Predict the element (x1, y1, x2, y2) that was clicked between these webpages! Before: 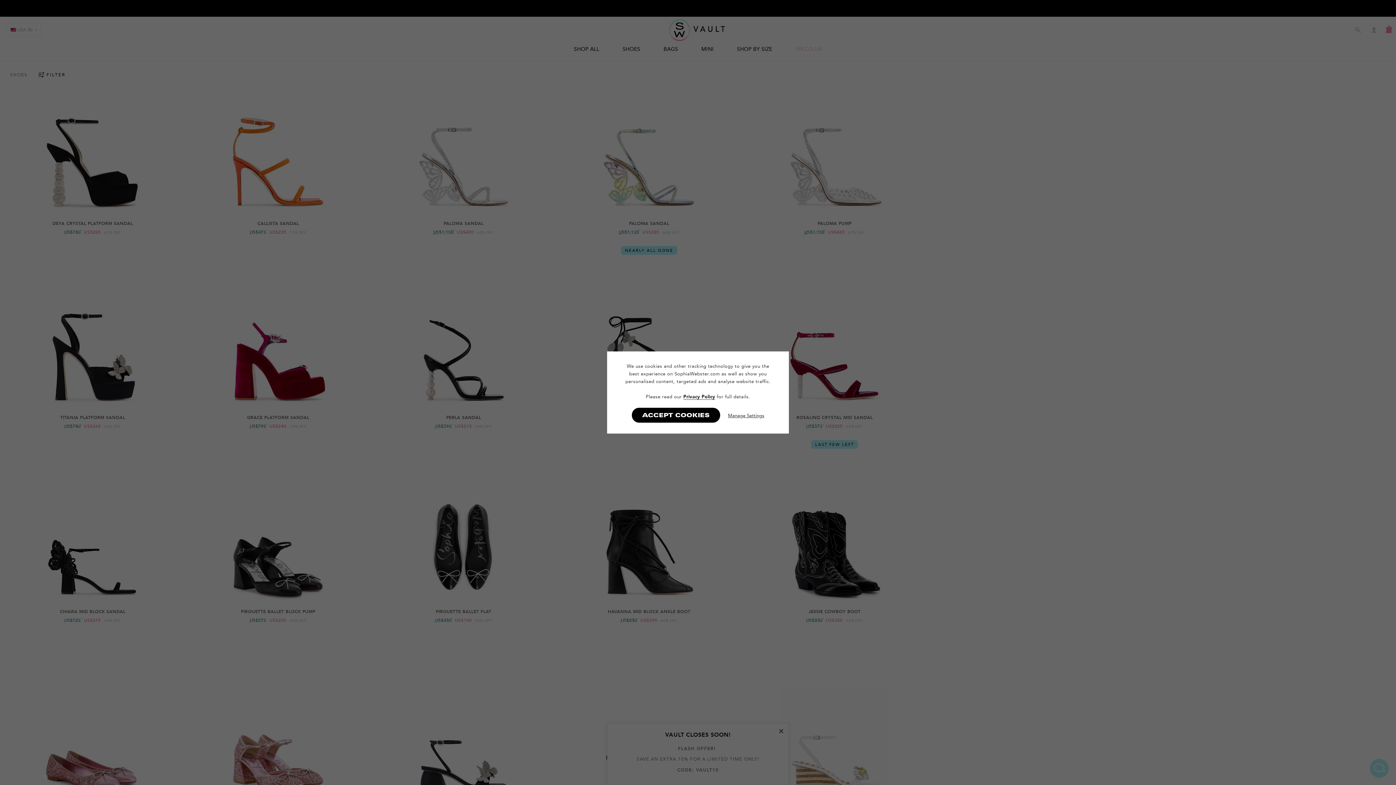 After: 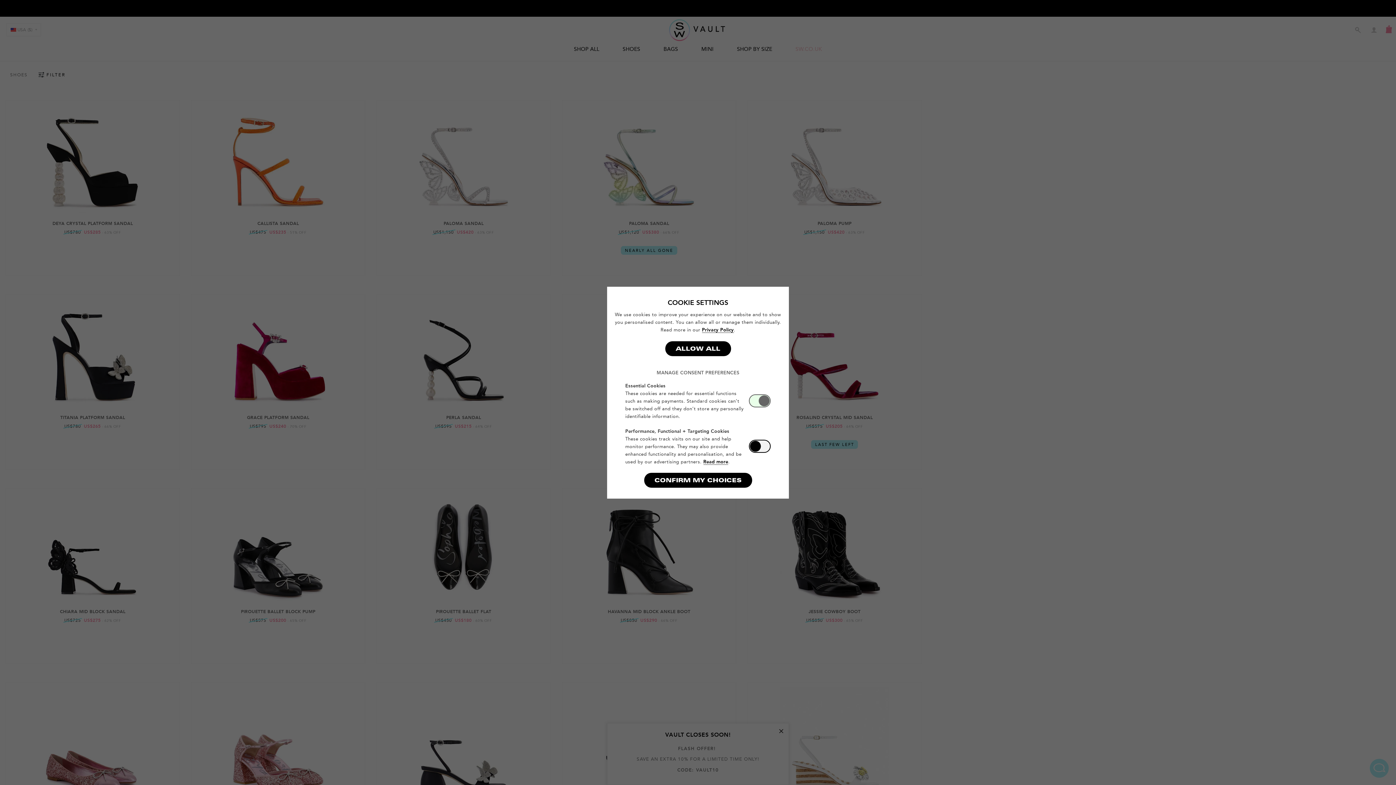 Action: bbox: (728, 413, 764, 418) label: Manage Settings